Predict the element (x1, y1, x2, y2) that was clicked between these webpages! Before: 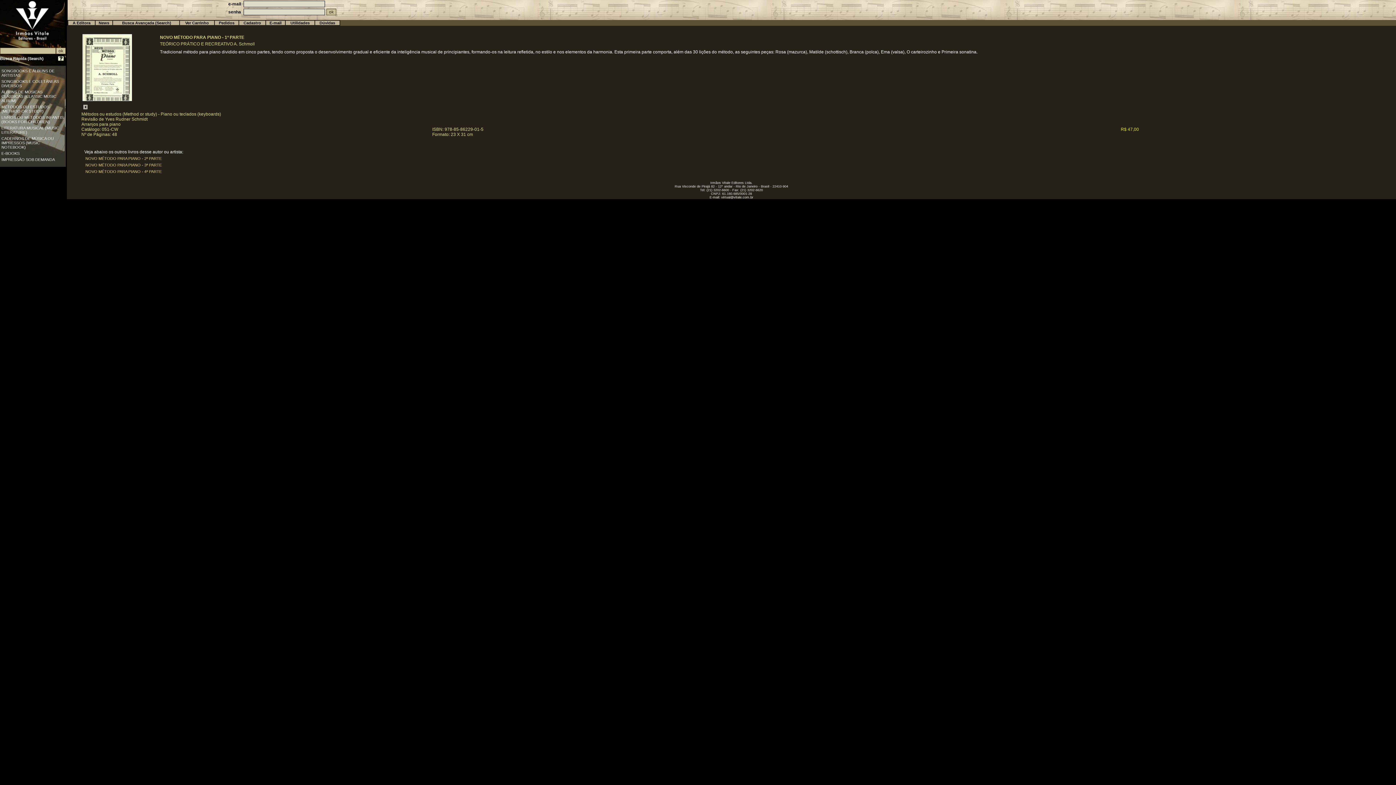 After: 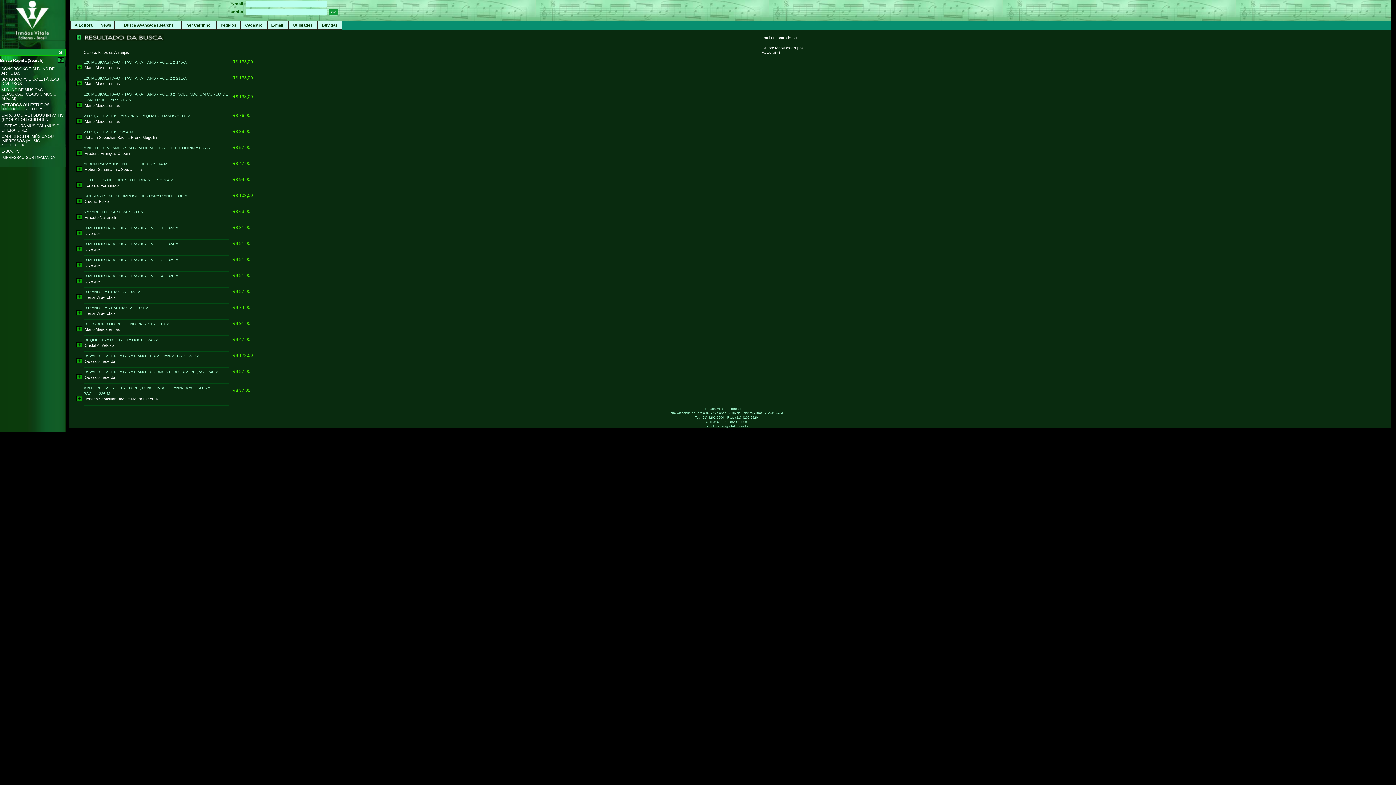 Action: bbox: (1, 89, 56, 102) label: ÁLBUNS DE MÚSICAS CLÁSSICAS (CLASSIC MUSIC ALBUM)